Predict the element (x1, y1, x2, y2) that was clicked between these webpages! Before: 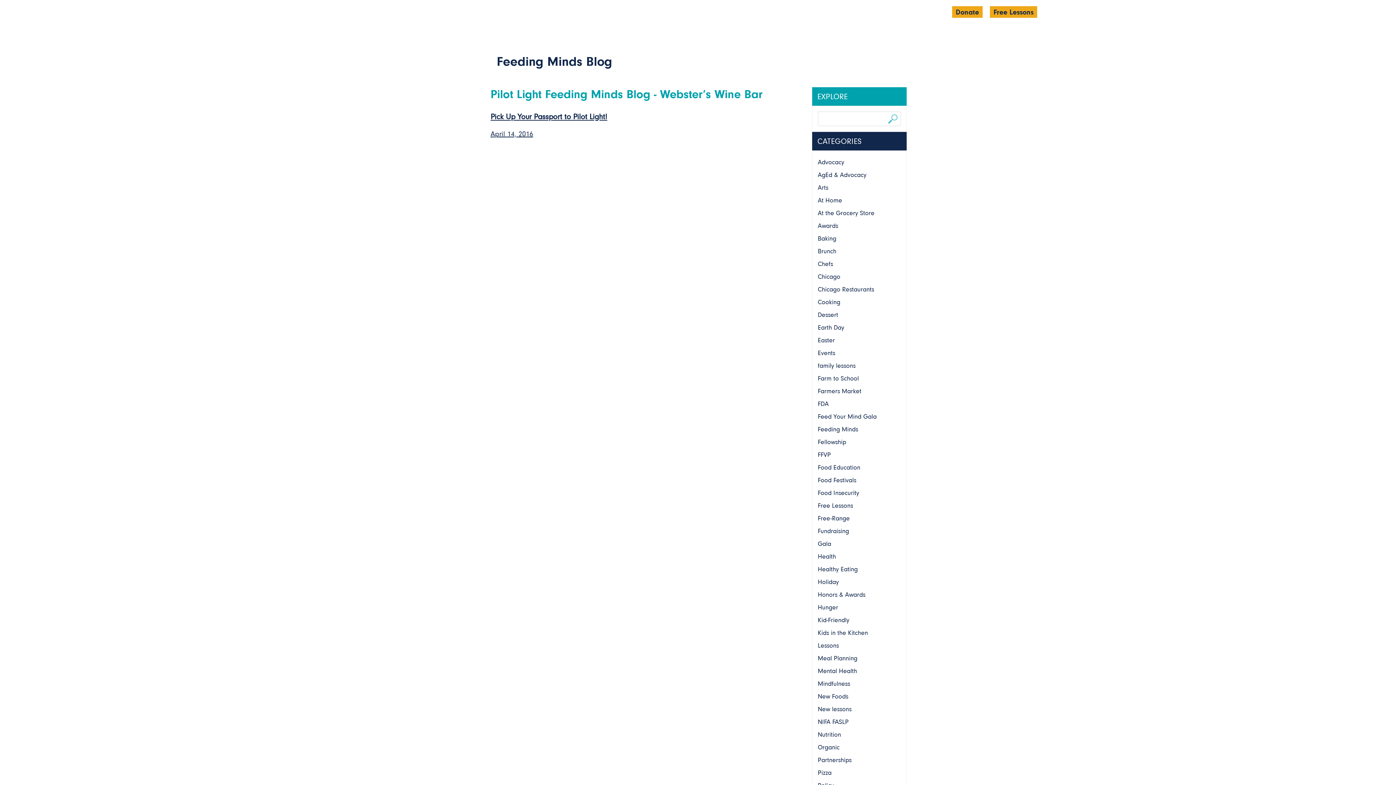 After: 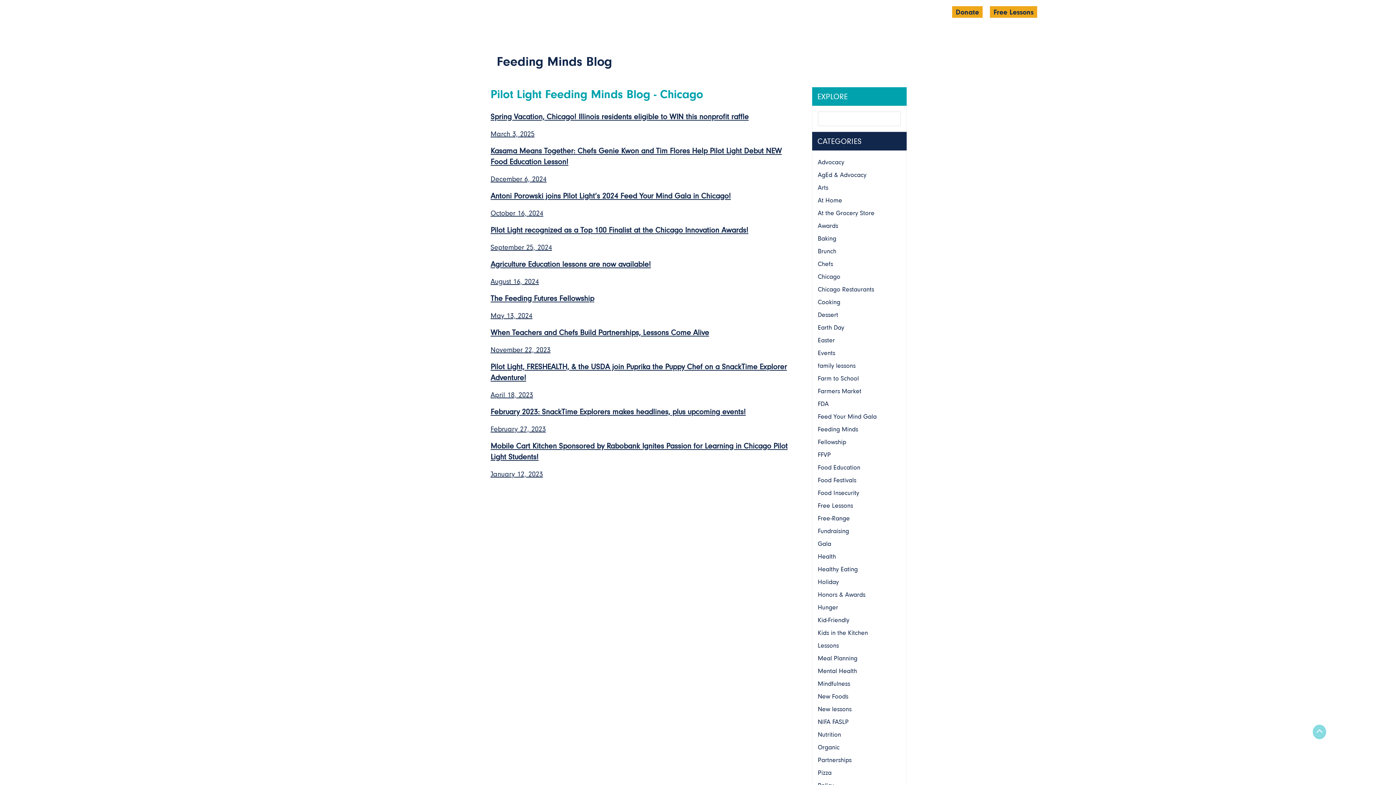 Action: bbox: (818, 273, 840, 281) label: Chicago